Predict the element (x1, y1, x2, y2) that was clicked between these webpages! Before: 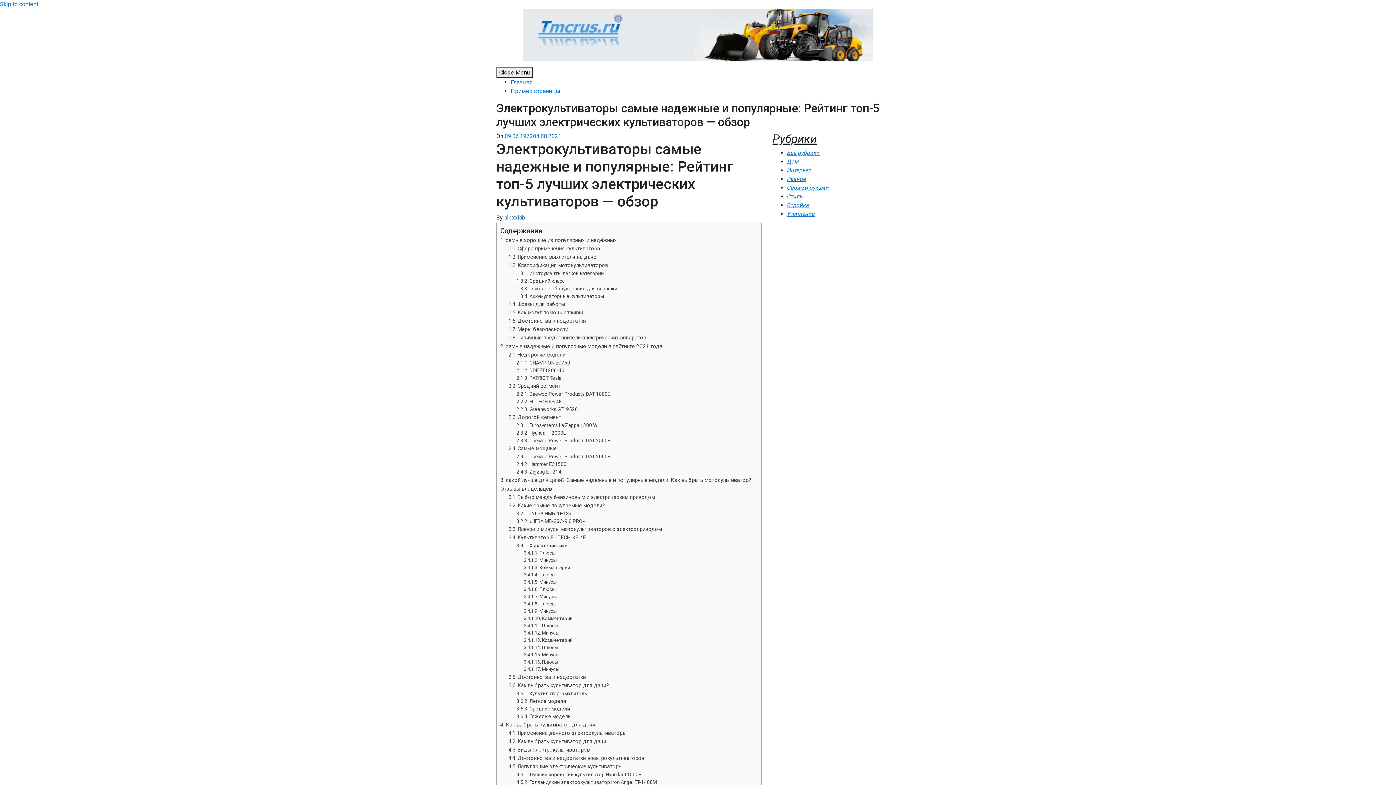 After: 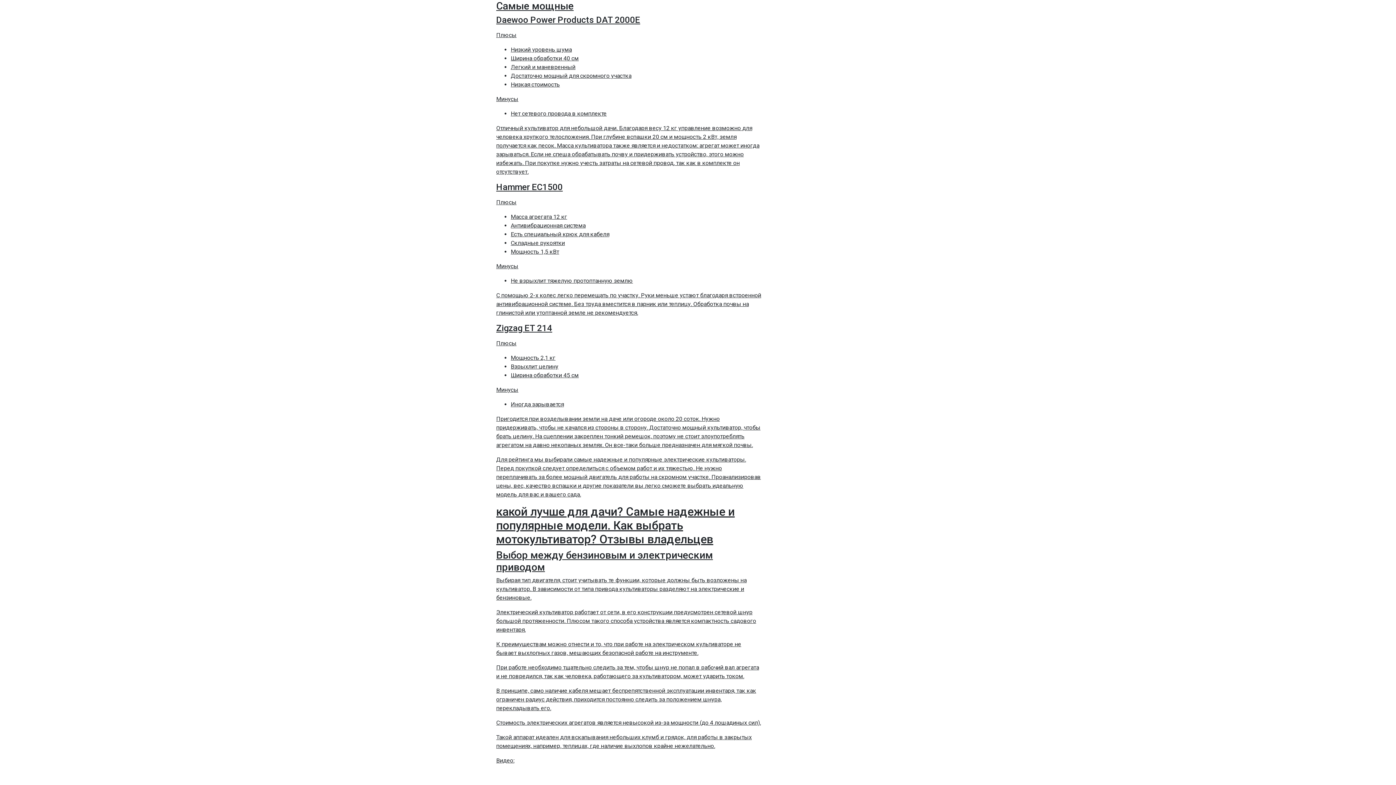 Action: bbox: (508, 445, 556, 452) label: Самые мощные